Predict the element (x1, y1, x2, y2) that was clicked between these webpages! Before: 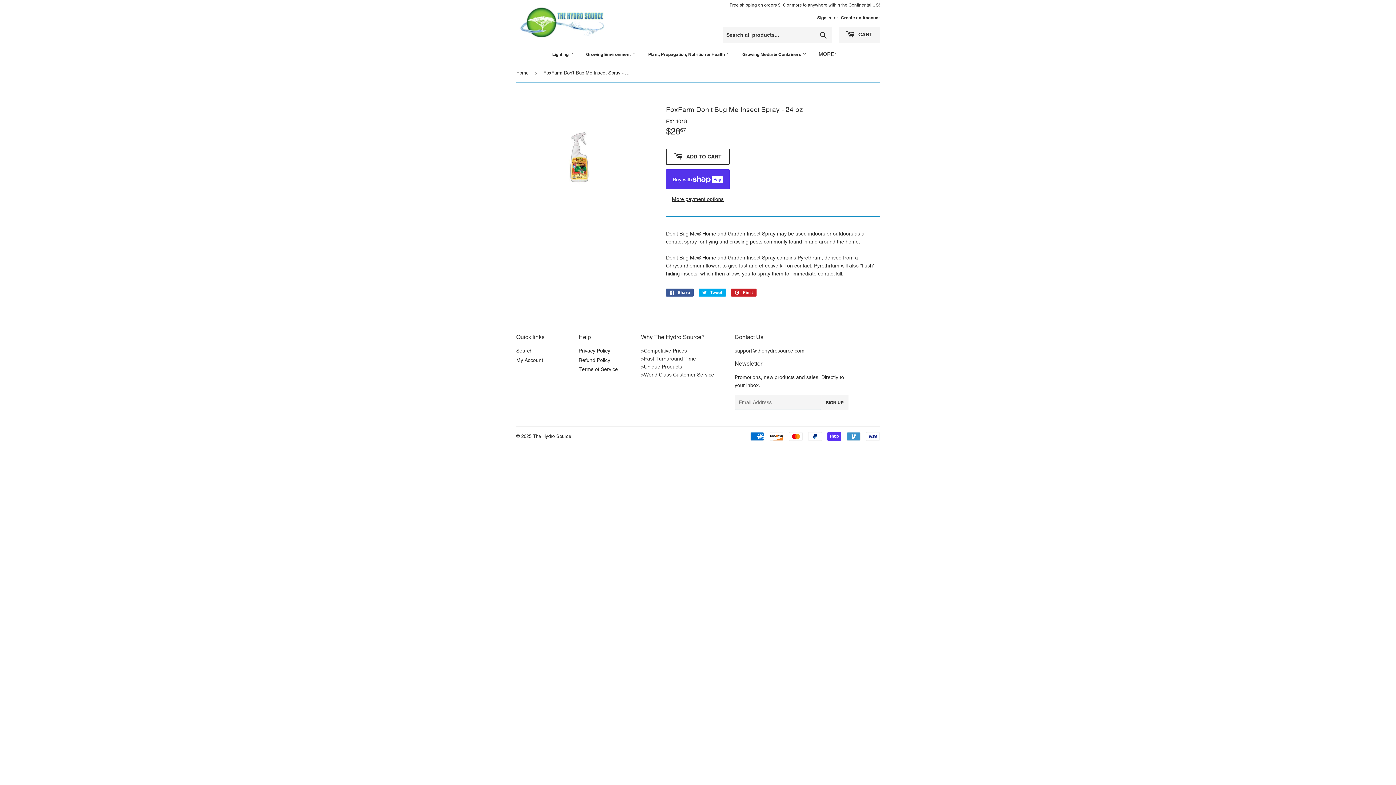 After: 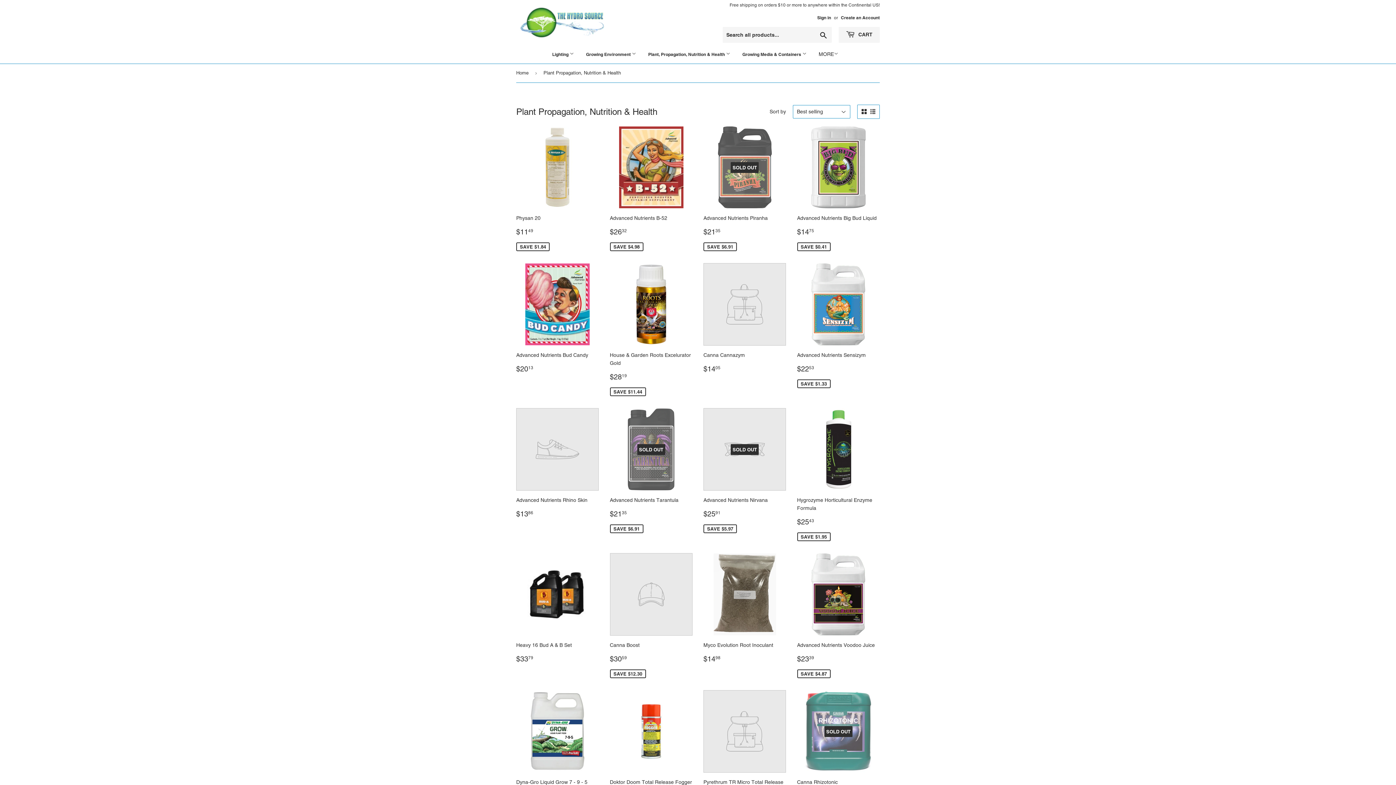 Action: label: Plant, Propagation, Nutrition & Health  bbox: (642, 45, 736, 63)